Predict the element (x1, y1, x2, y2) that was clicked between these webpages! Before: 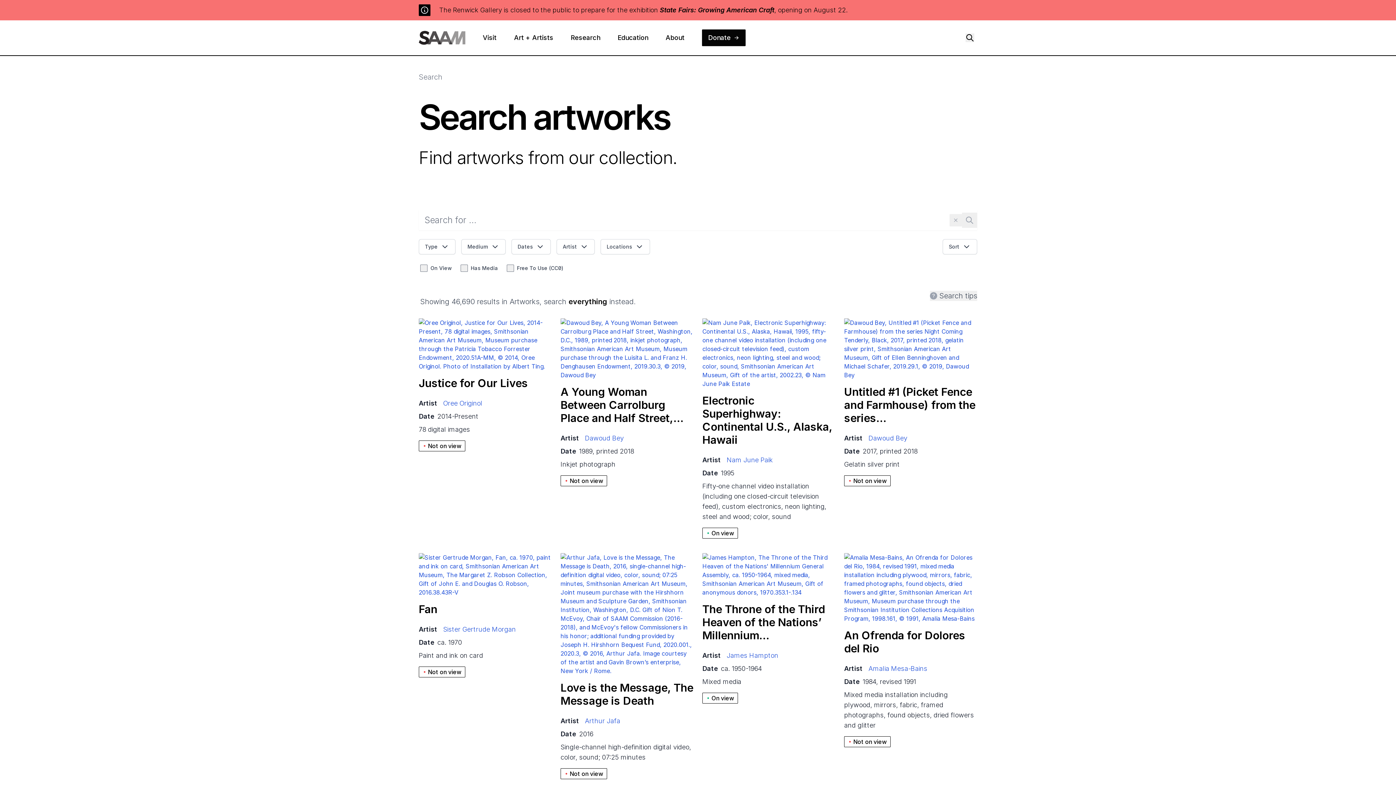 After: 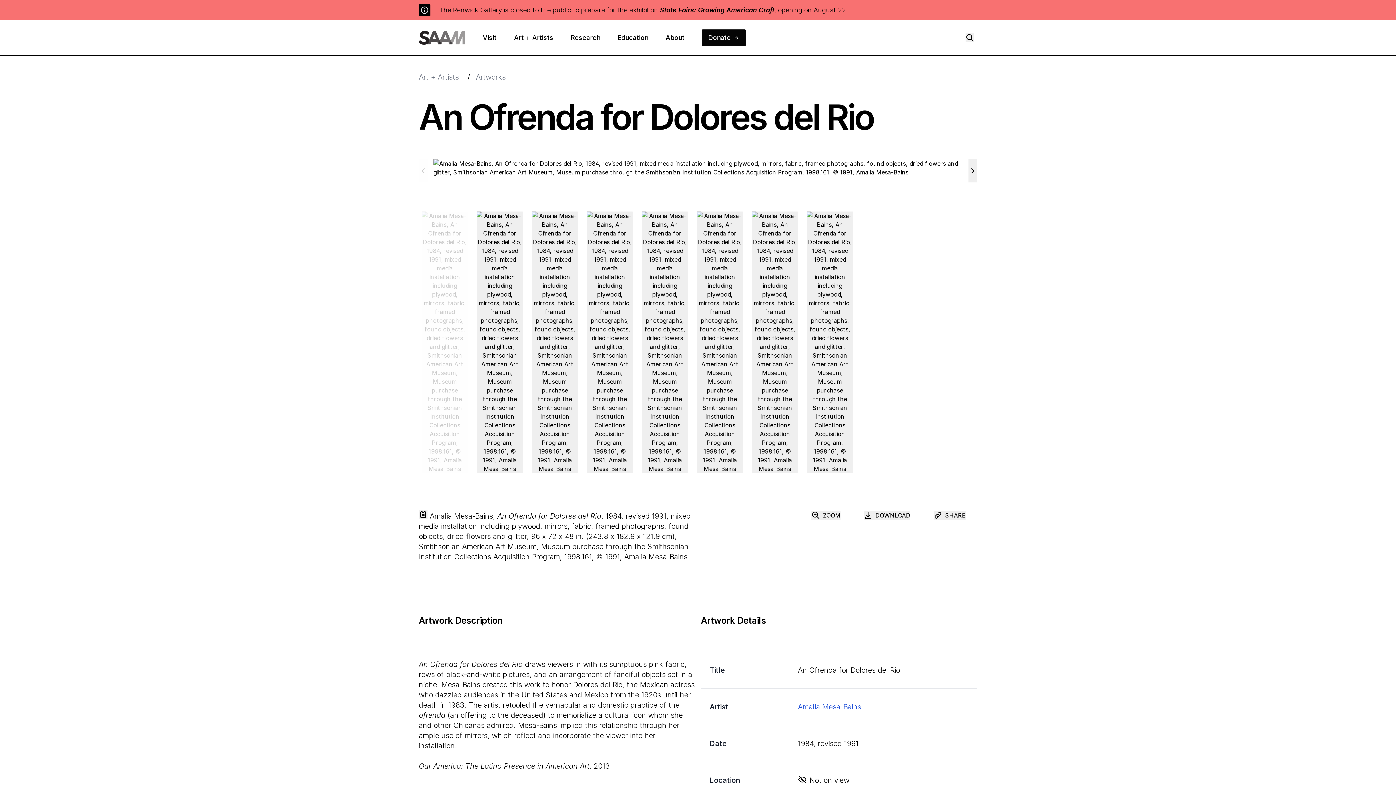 Action: bbox: (844, 553, 977, 623) label: An Ofrenda for Dolores del Rio